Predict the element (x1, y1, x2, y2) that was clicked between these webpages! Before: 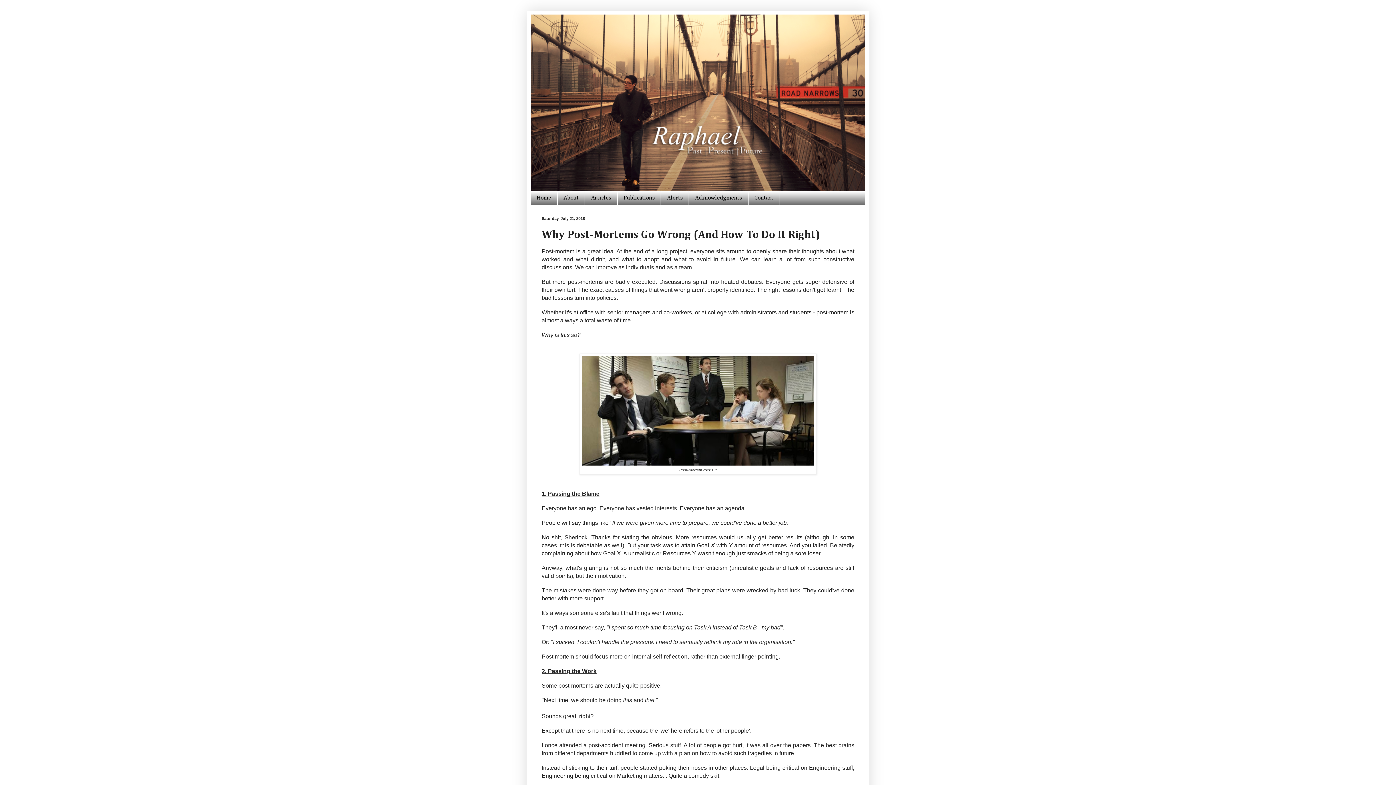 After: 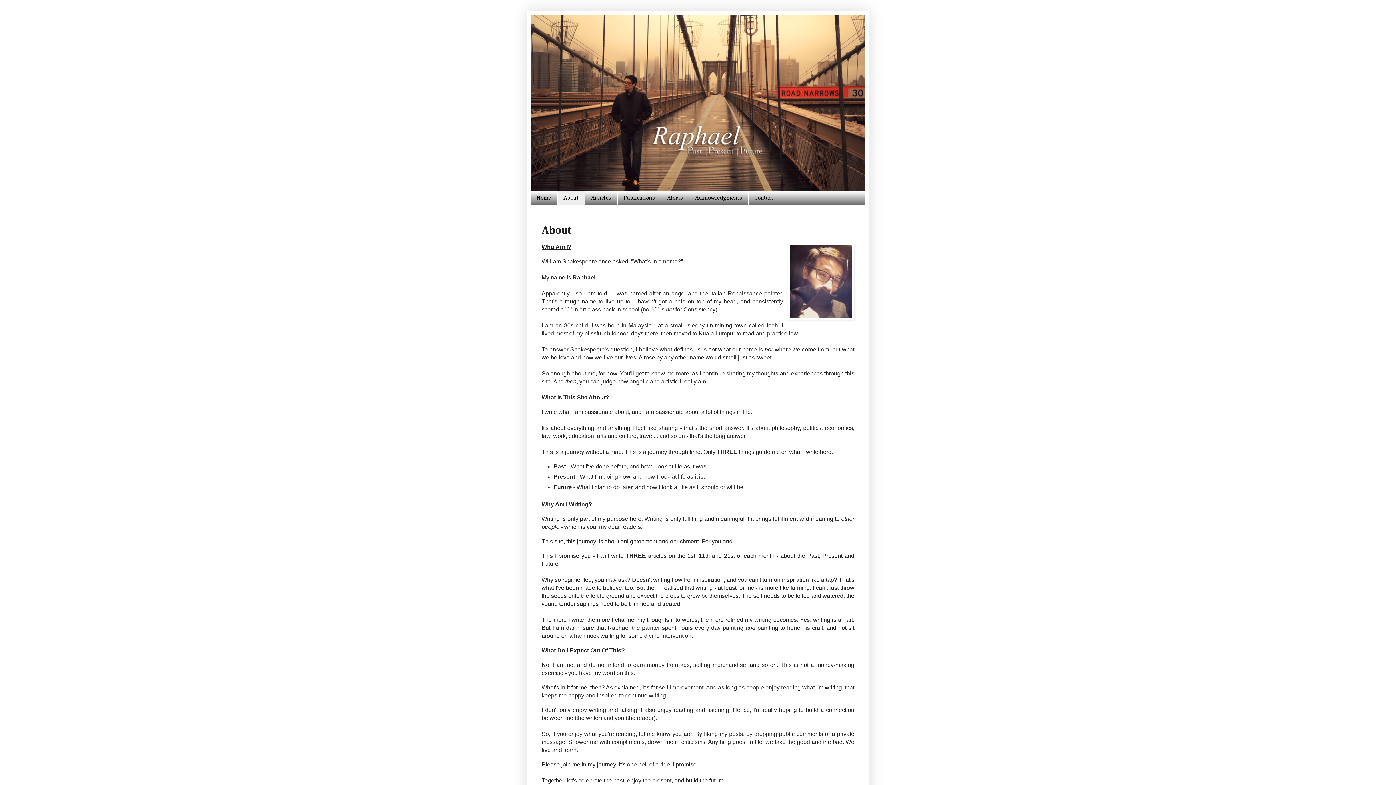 Action: label: About bbox: (557, 191, 585, 205)